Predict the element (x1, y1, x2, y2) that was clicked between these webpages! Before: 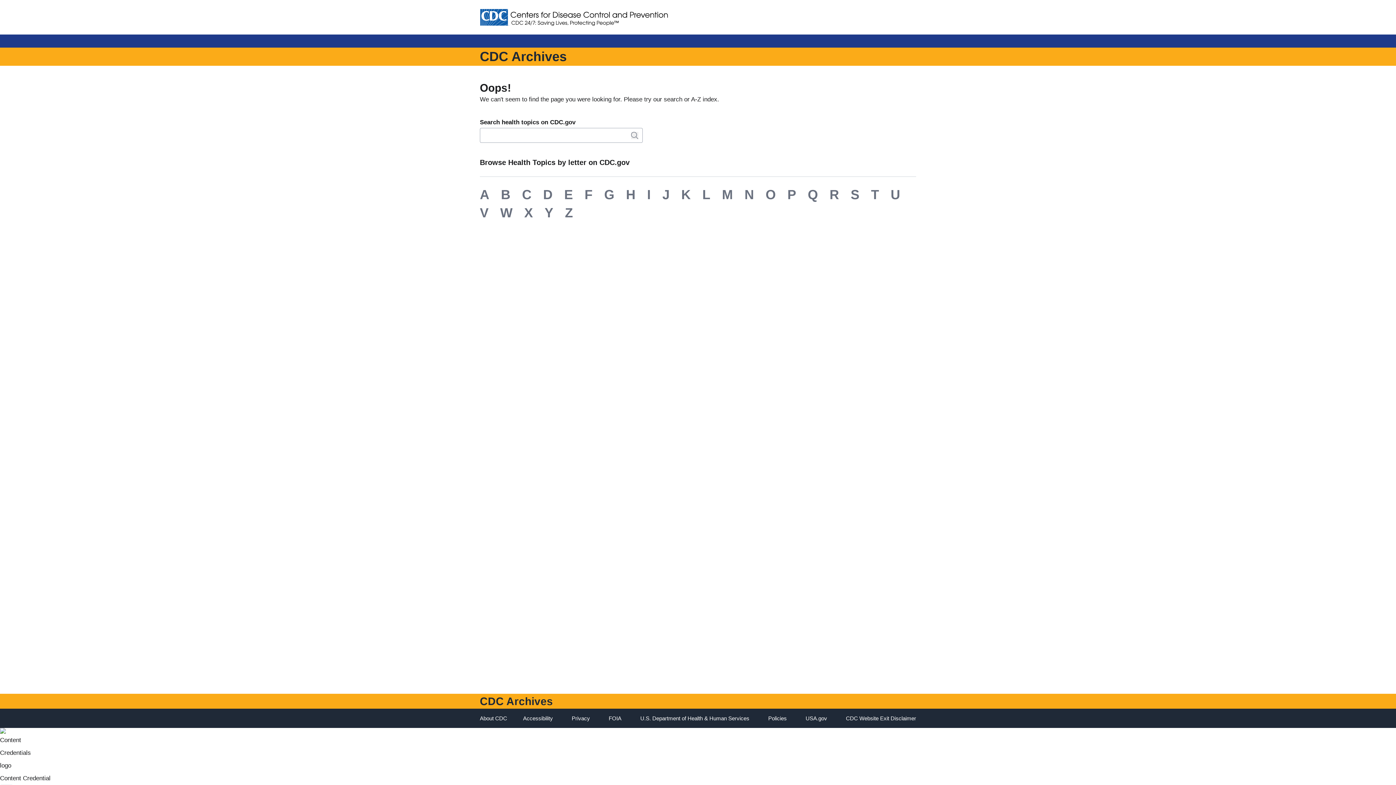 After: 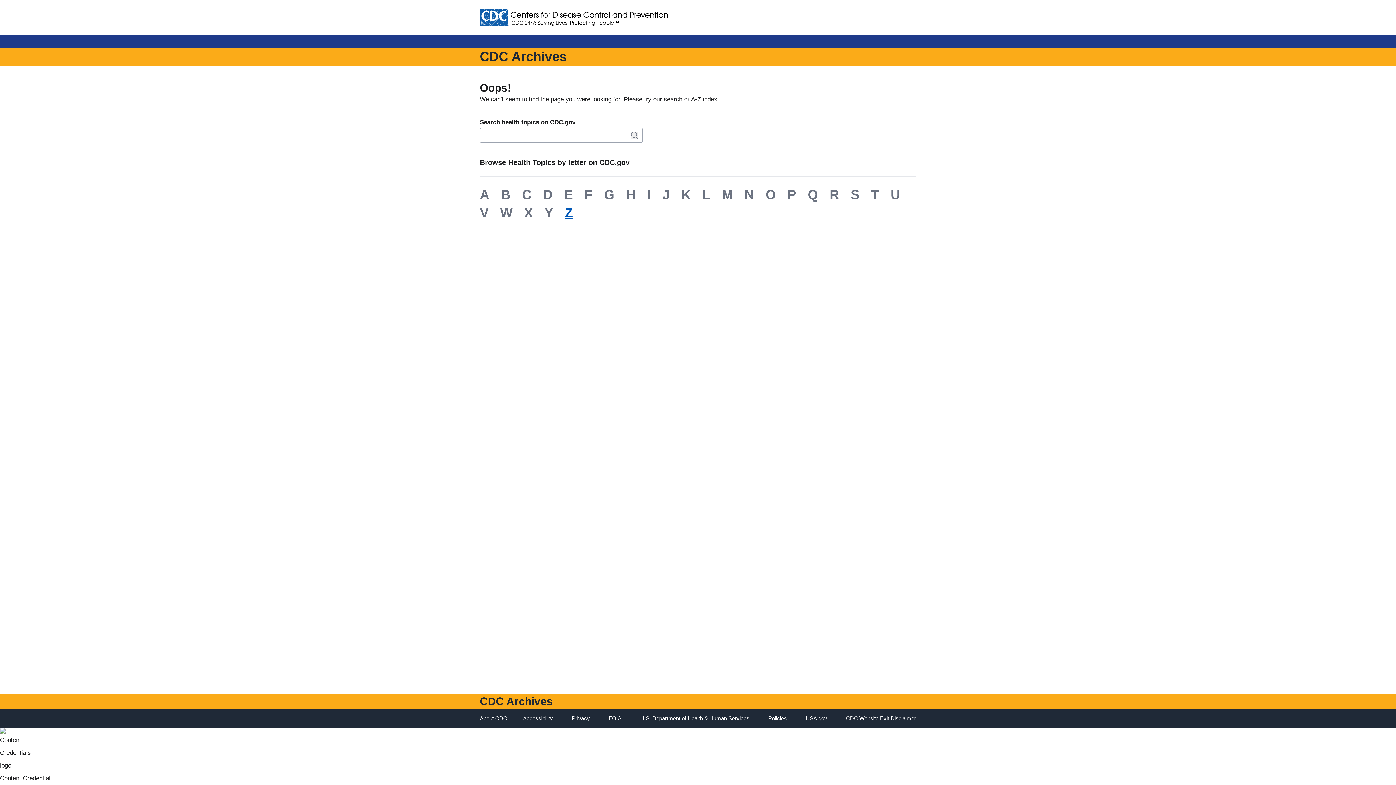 Action: bbox: (565, 205, 573, 220) label: Z